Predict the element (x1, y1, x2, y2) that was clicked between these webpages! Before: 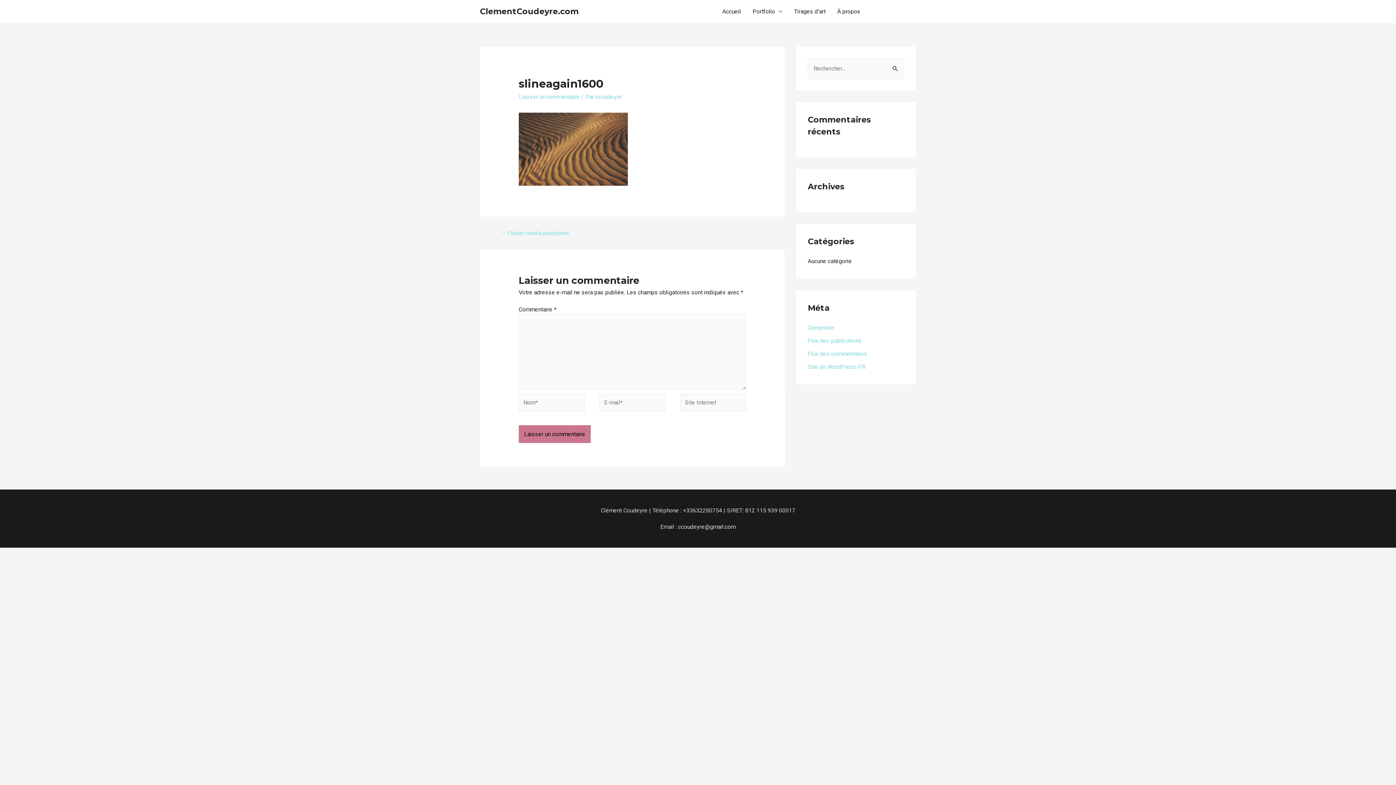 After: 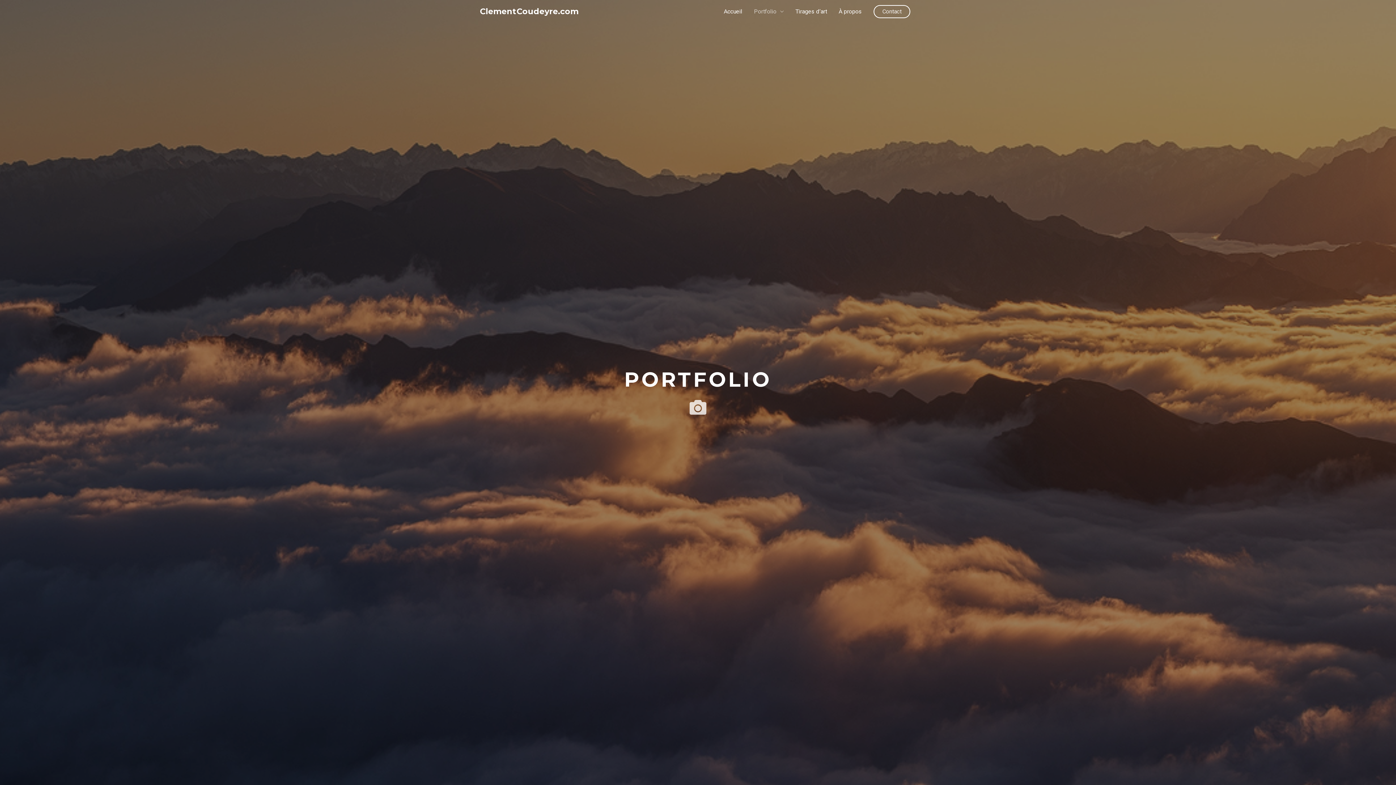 Action: label: Portfolio bbox: (746, 0, 788, 23)